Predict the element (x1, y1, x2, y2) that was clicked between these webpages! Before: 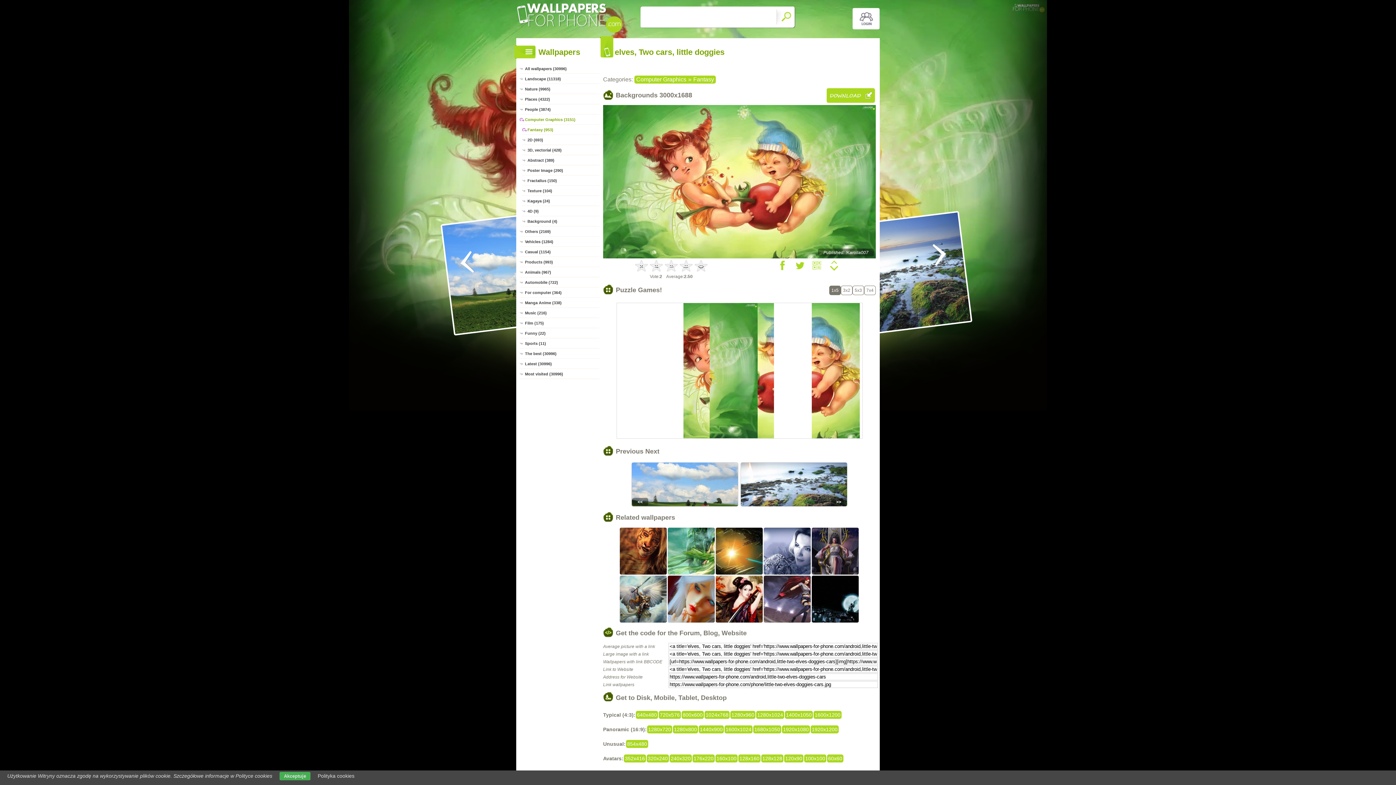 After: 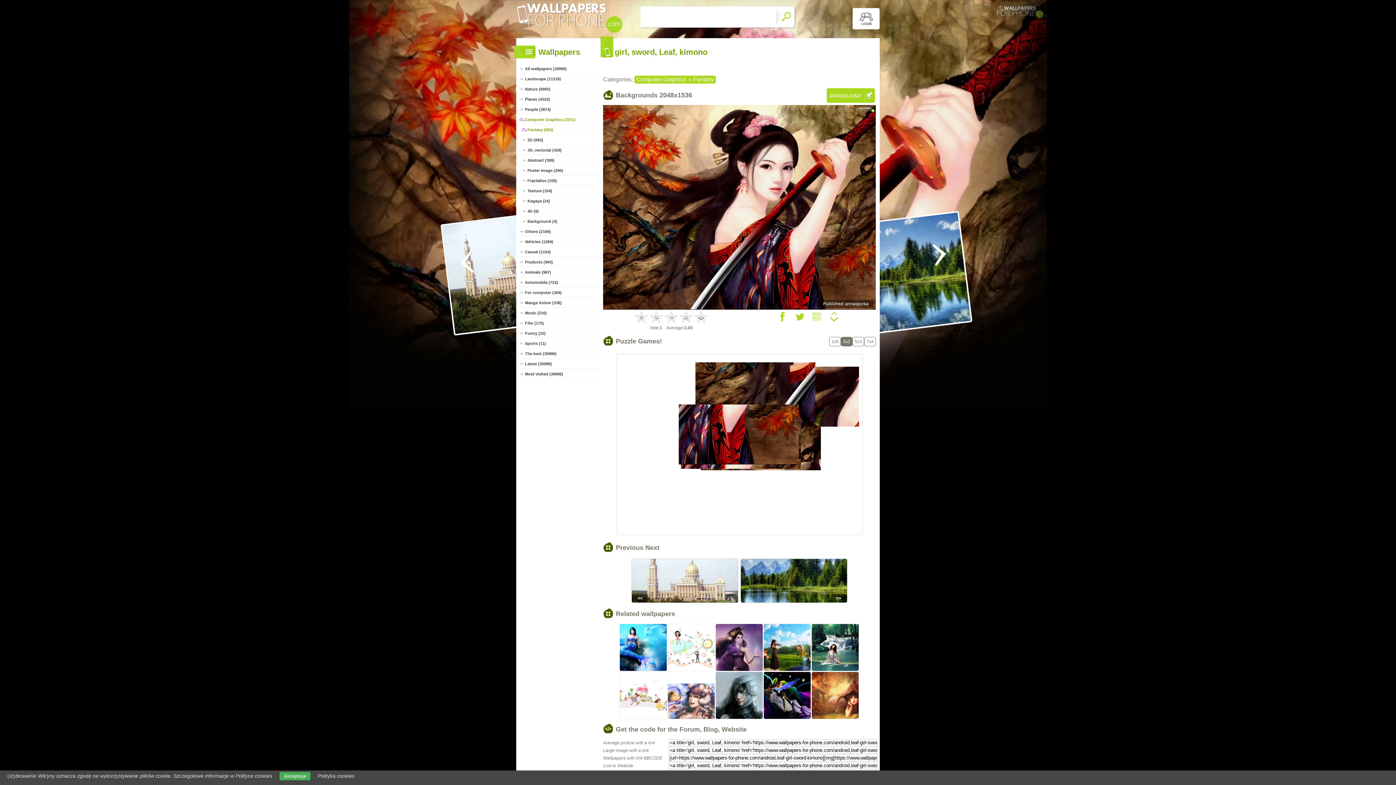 Action: bbox: (715, 619, 763, 624)